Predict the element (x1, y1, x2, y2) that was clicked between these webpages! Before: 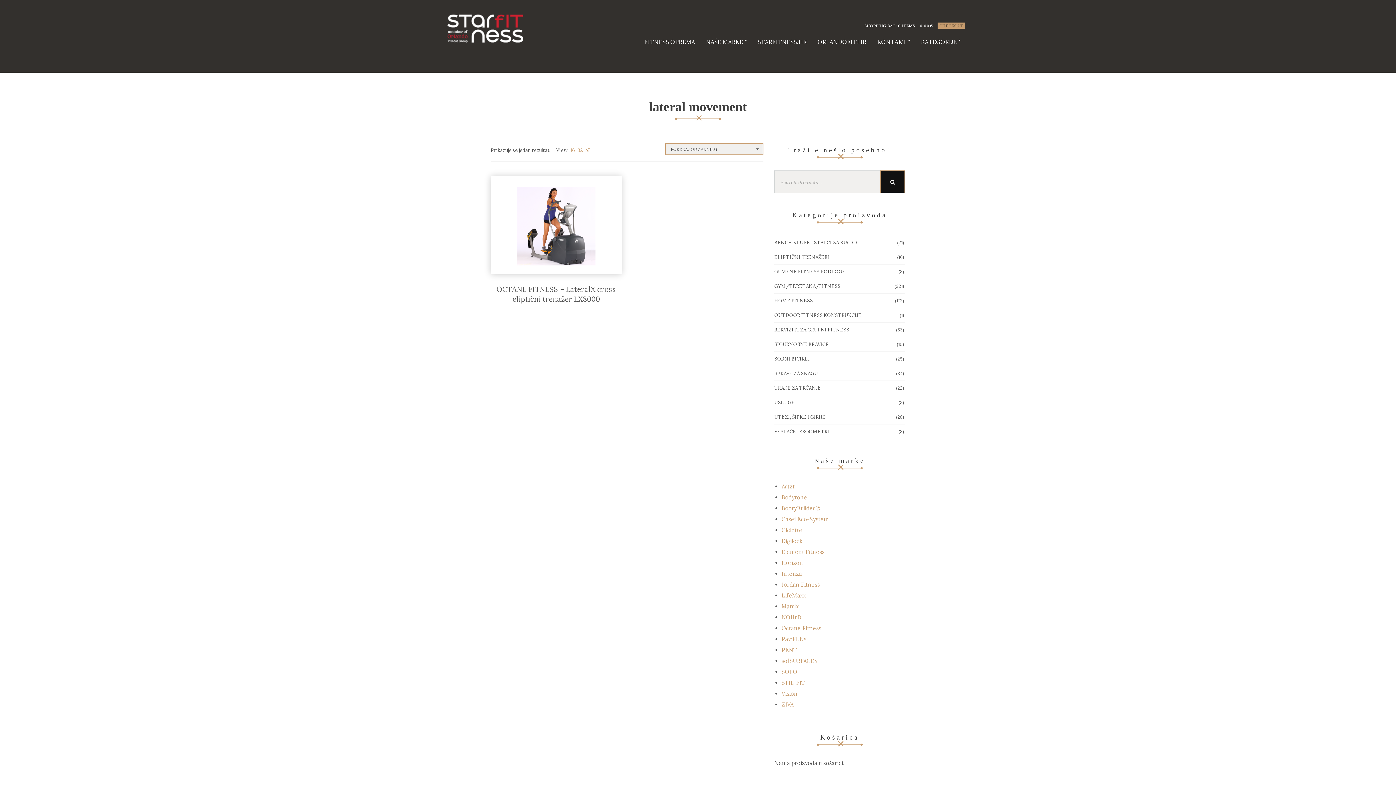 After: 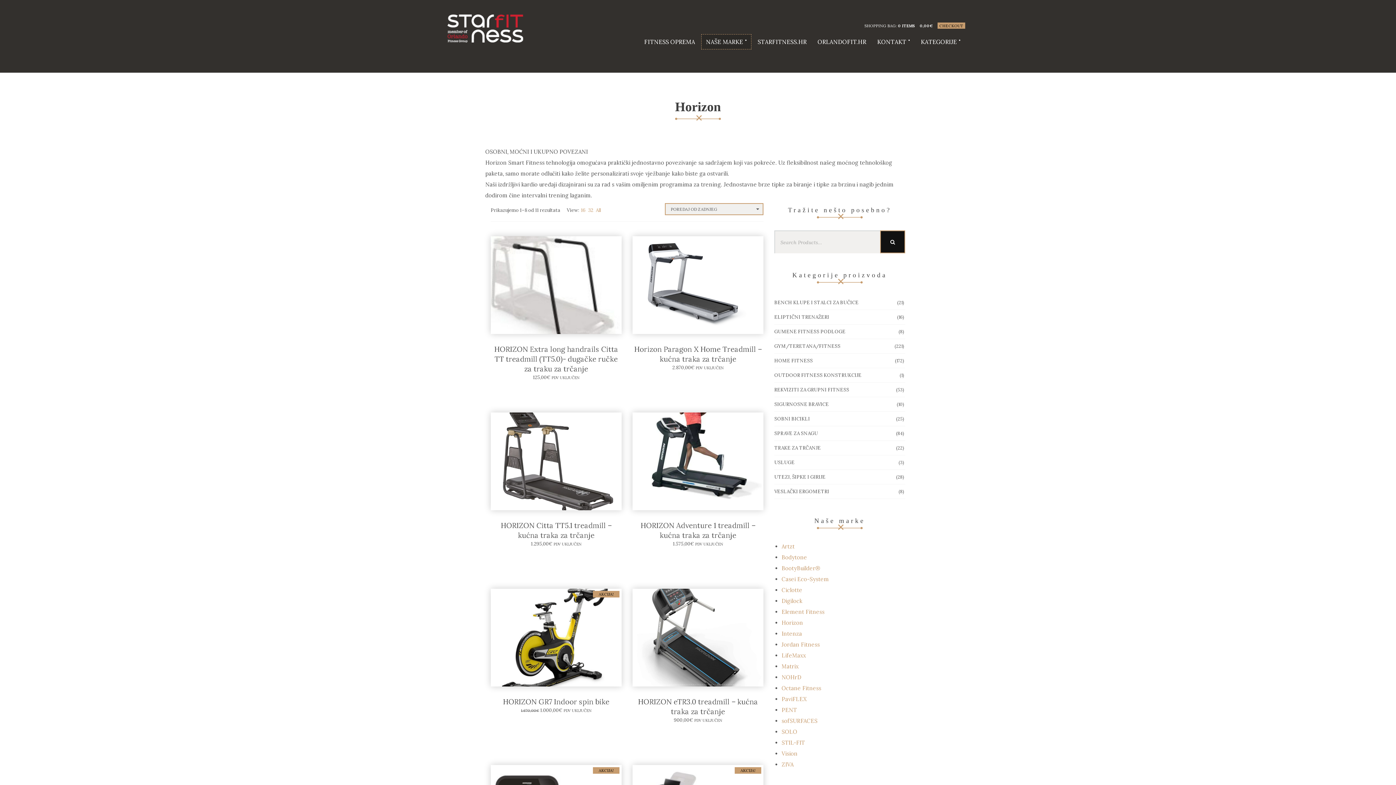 Action: label: Horizon bbox: (781, 559, 803, 566)